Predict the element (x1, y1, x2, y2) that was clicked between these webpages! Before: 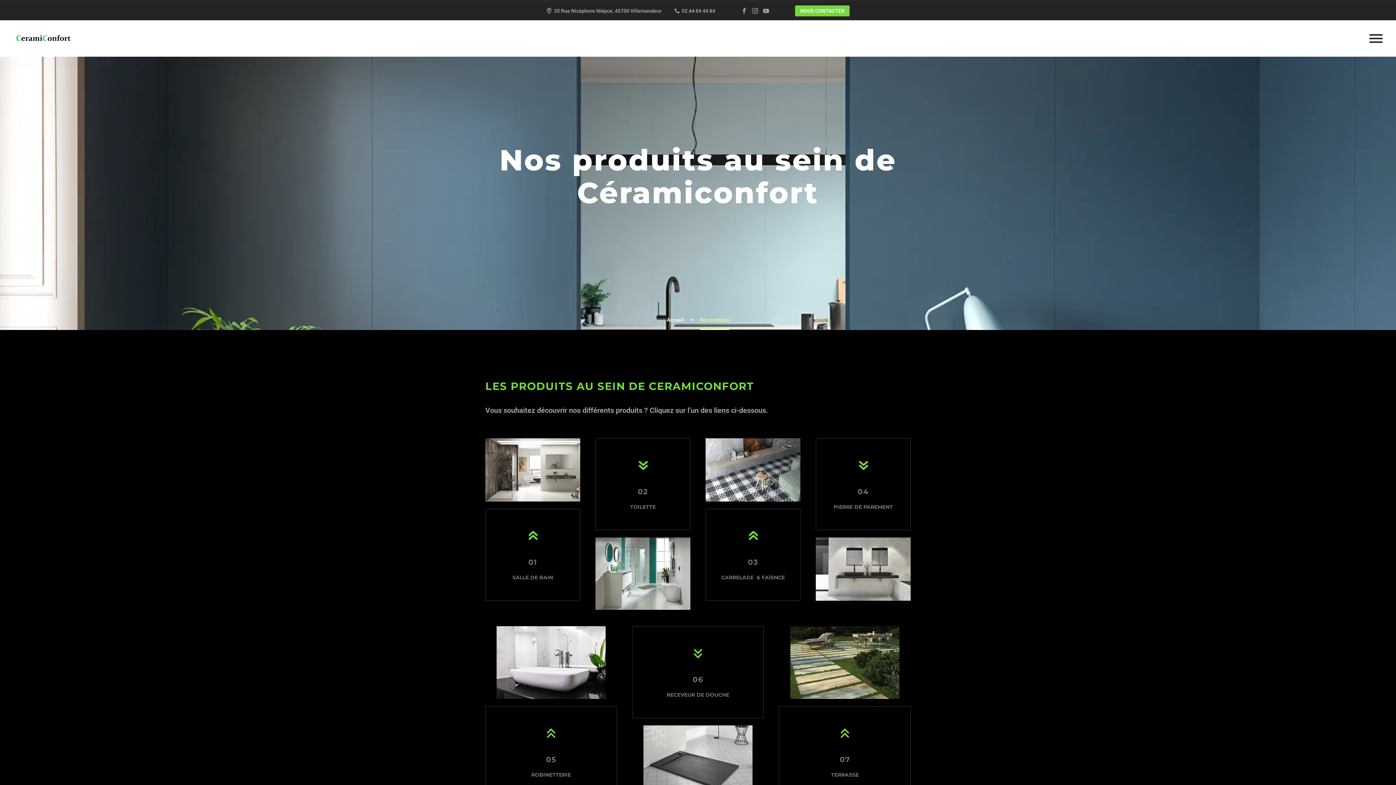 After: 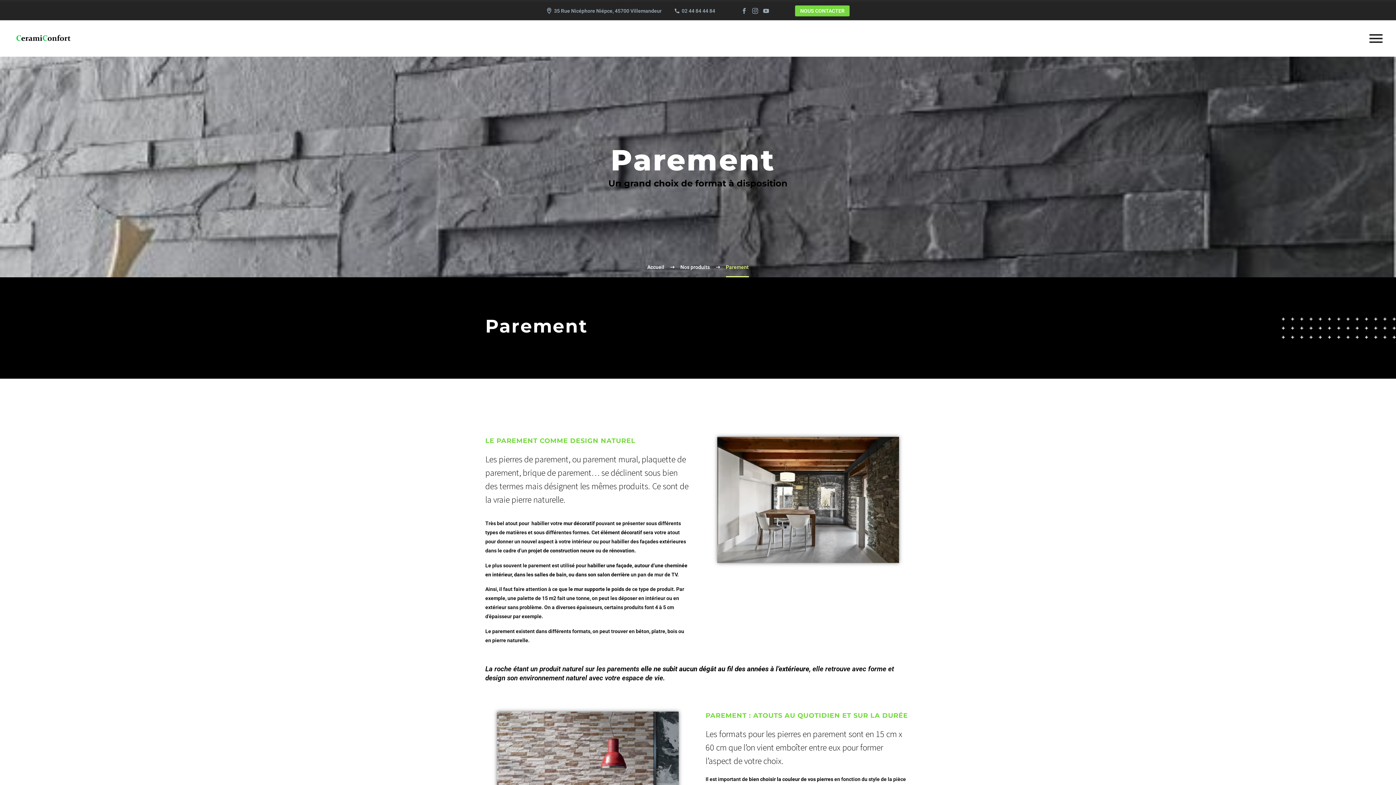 Action: bbox: (816, 438, 910, 530)